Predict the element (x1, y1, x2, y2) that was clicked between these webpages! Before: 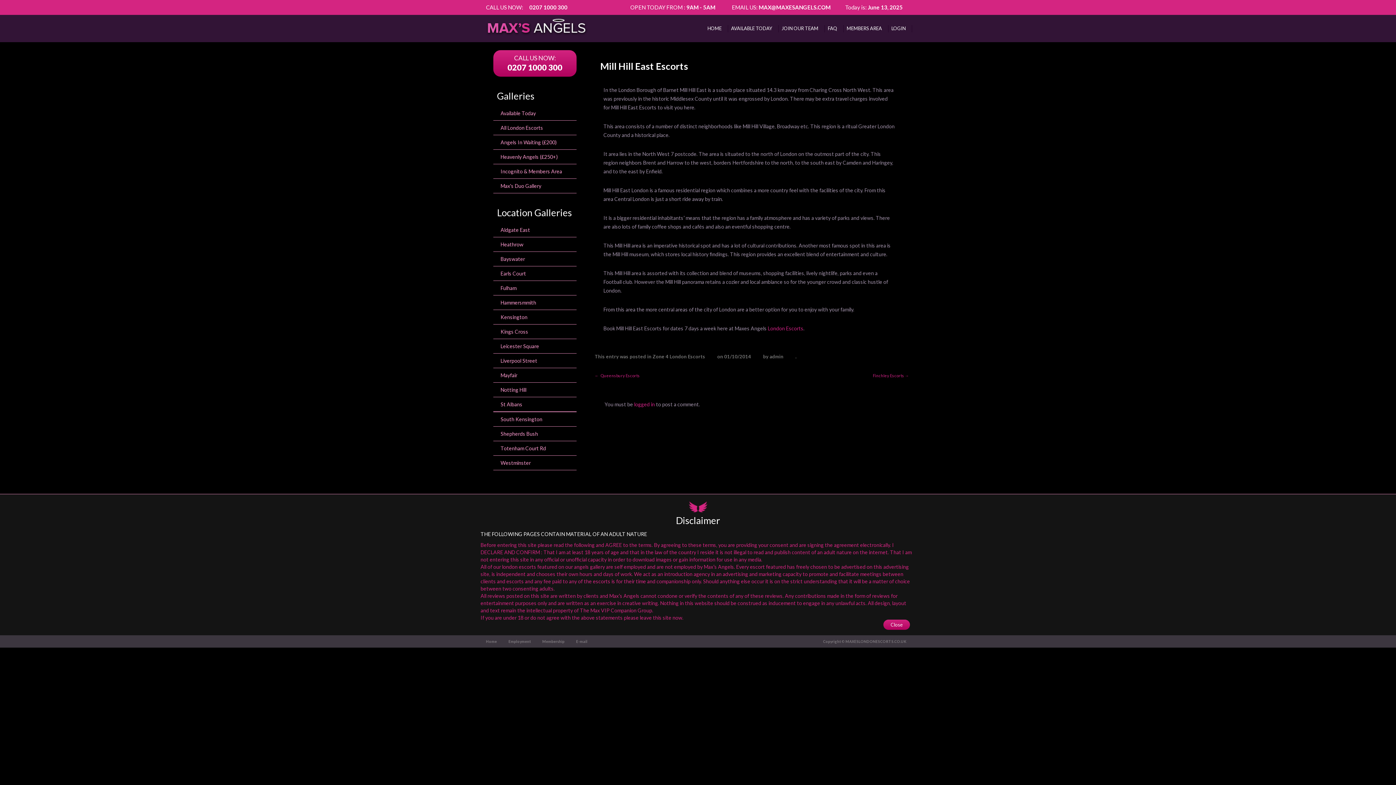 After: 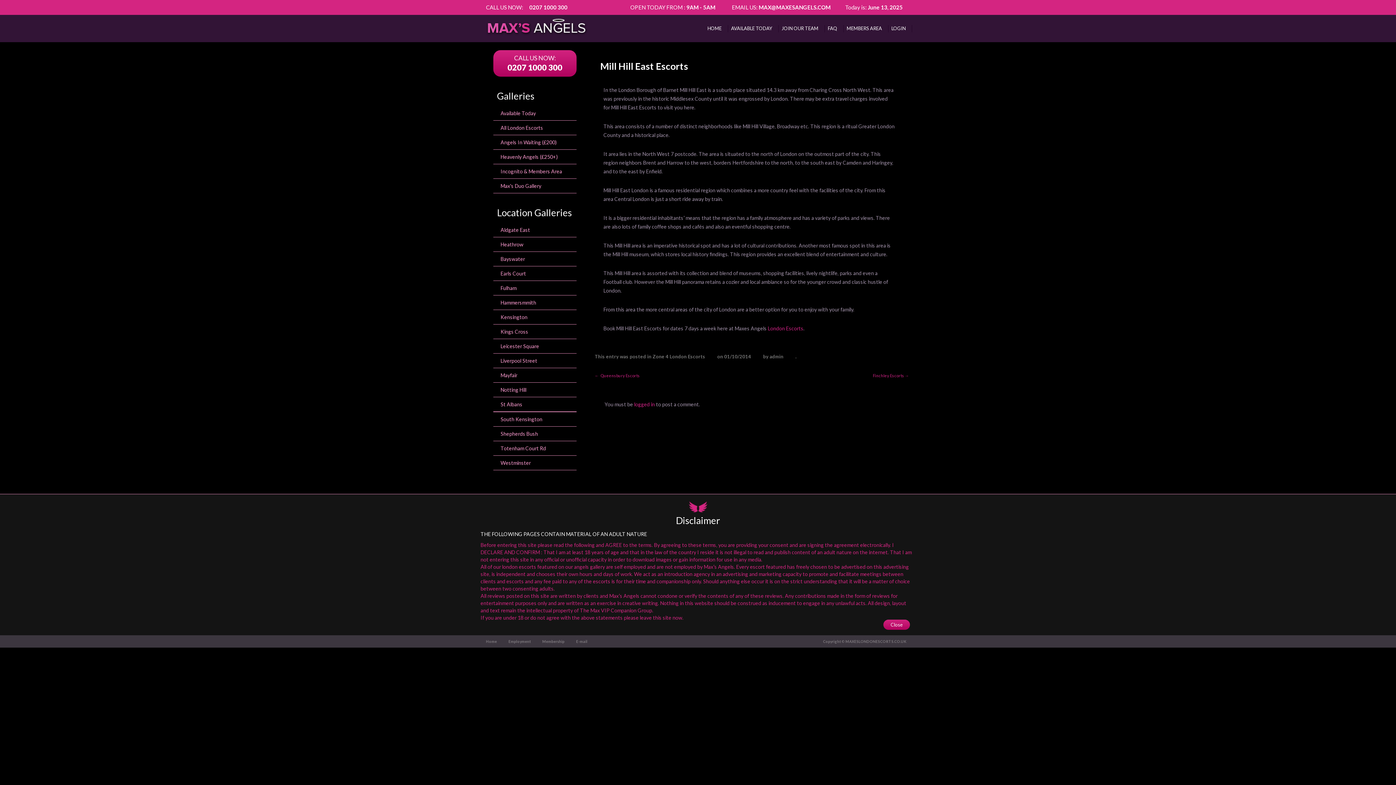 Action: bbox: (724, 352, 751, 361) label: 01/10/2014